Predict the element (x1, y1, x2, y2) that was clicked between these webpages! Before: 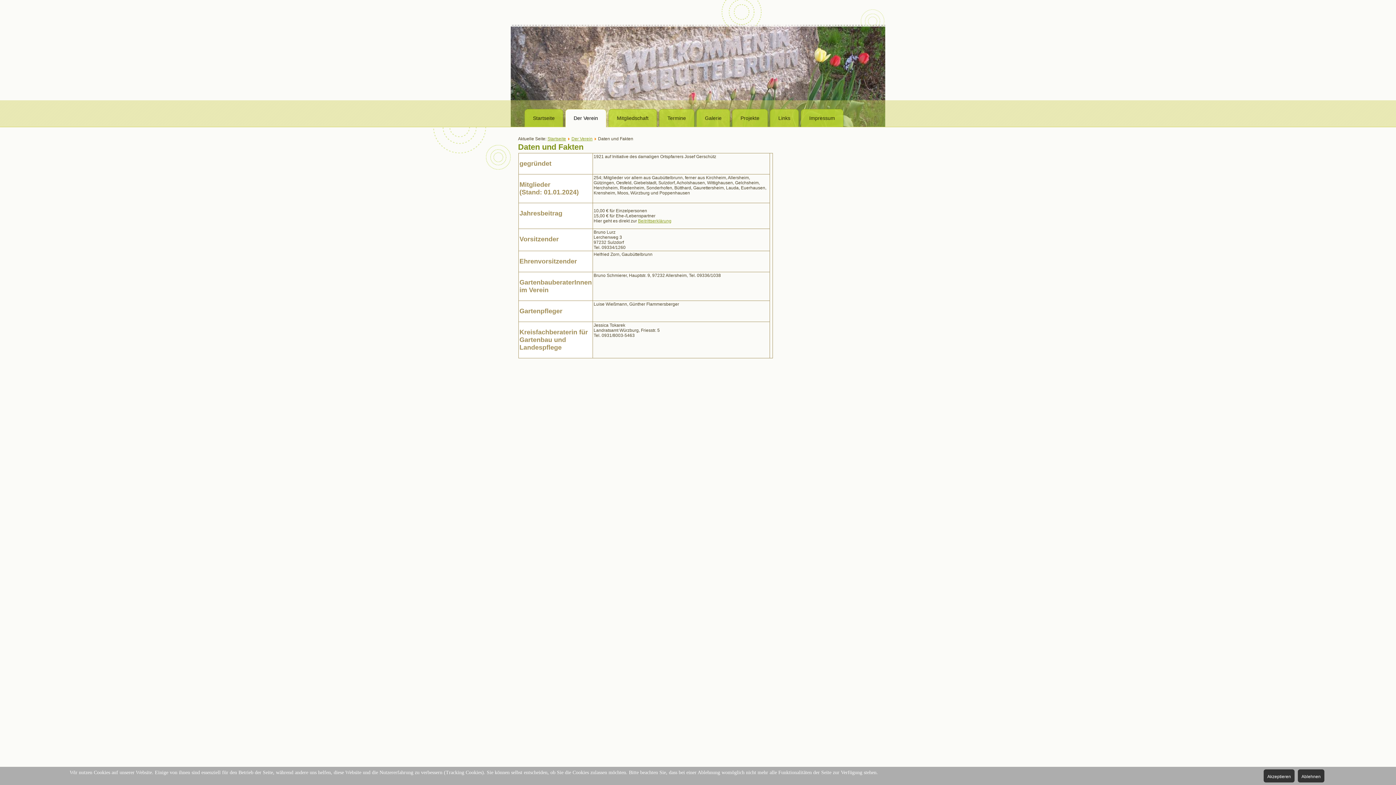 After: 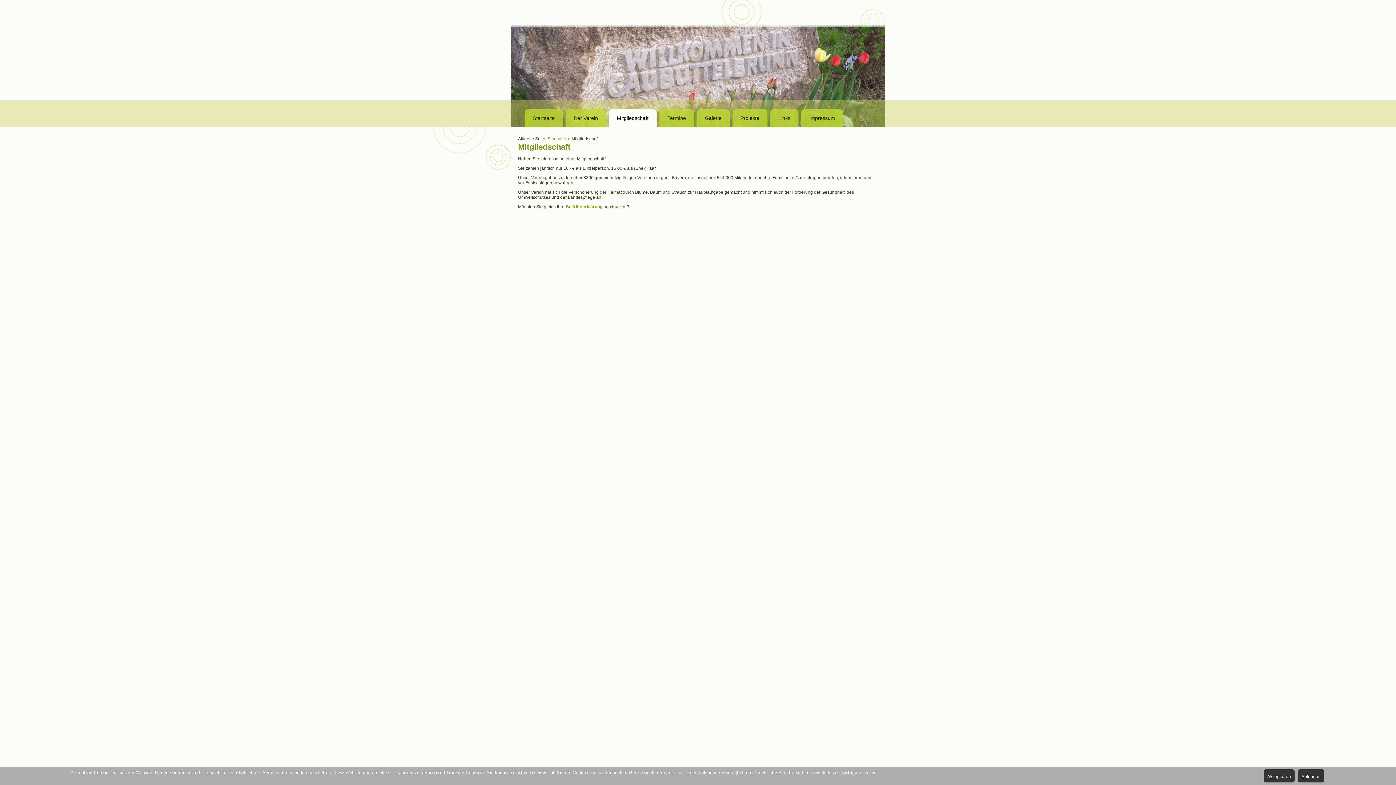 Action: label: Mitgliedschaft bbox: (608, 109, 657, 126)